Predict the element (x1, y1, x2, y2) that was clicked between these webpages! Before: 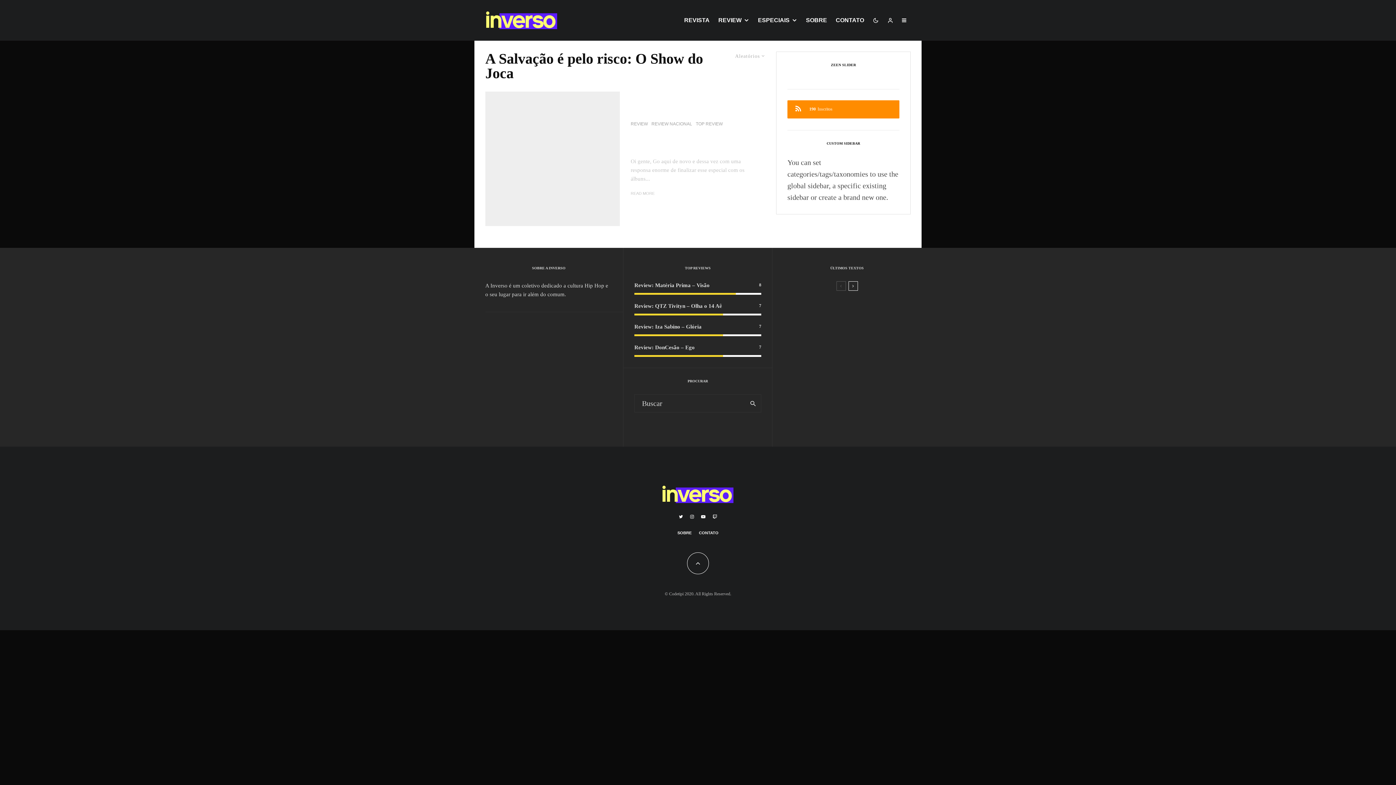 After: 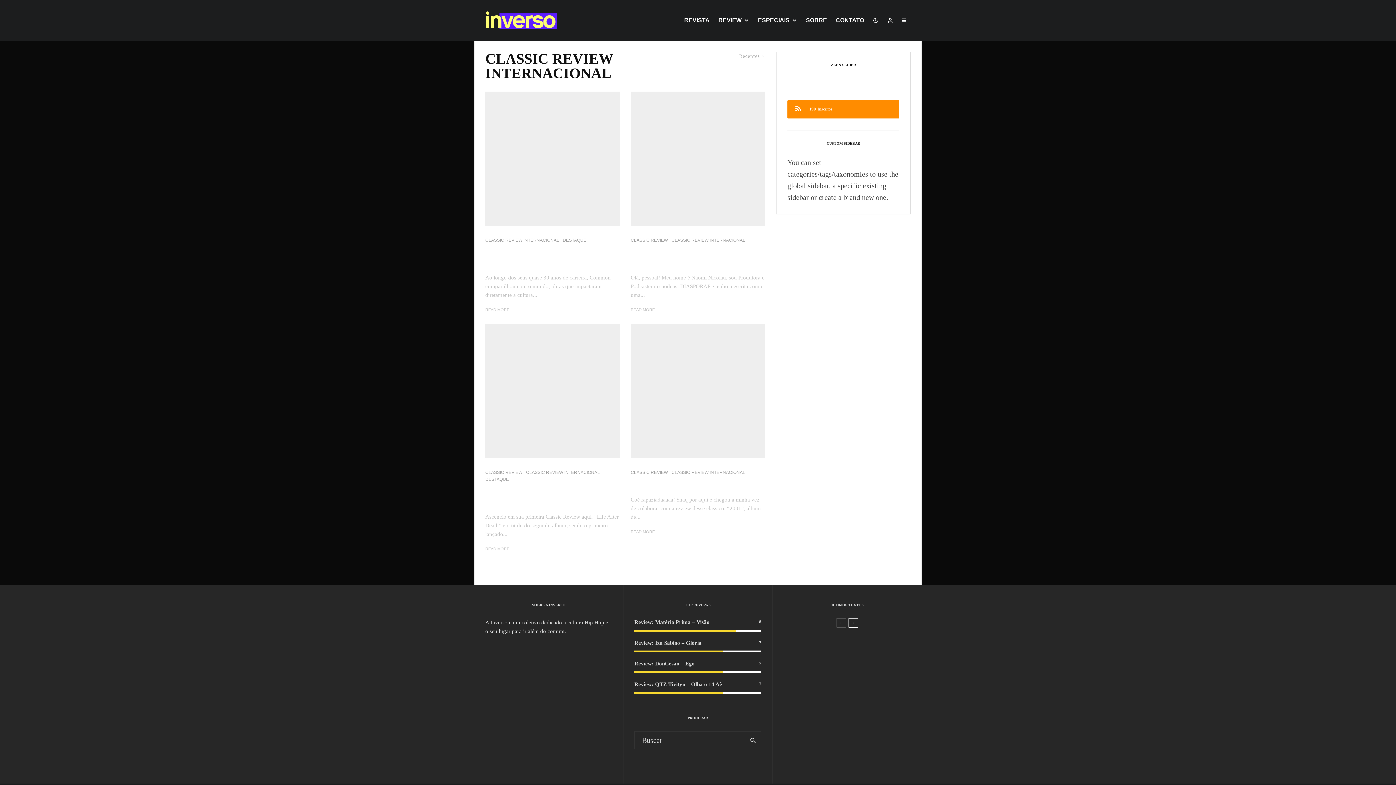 Action: bbox: (820, 399, 893, 406) label: CLASSIC REVIEW INTERNACIONAL